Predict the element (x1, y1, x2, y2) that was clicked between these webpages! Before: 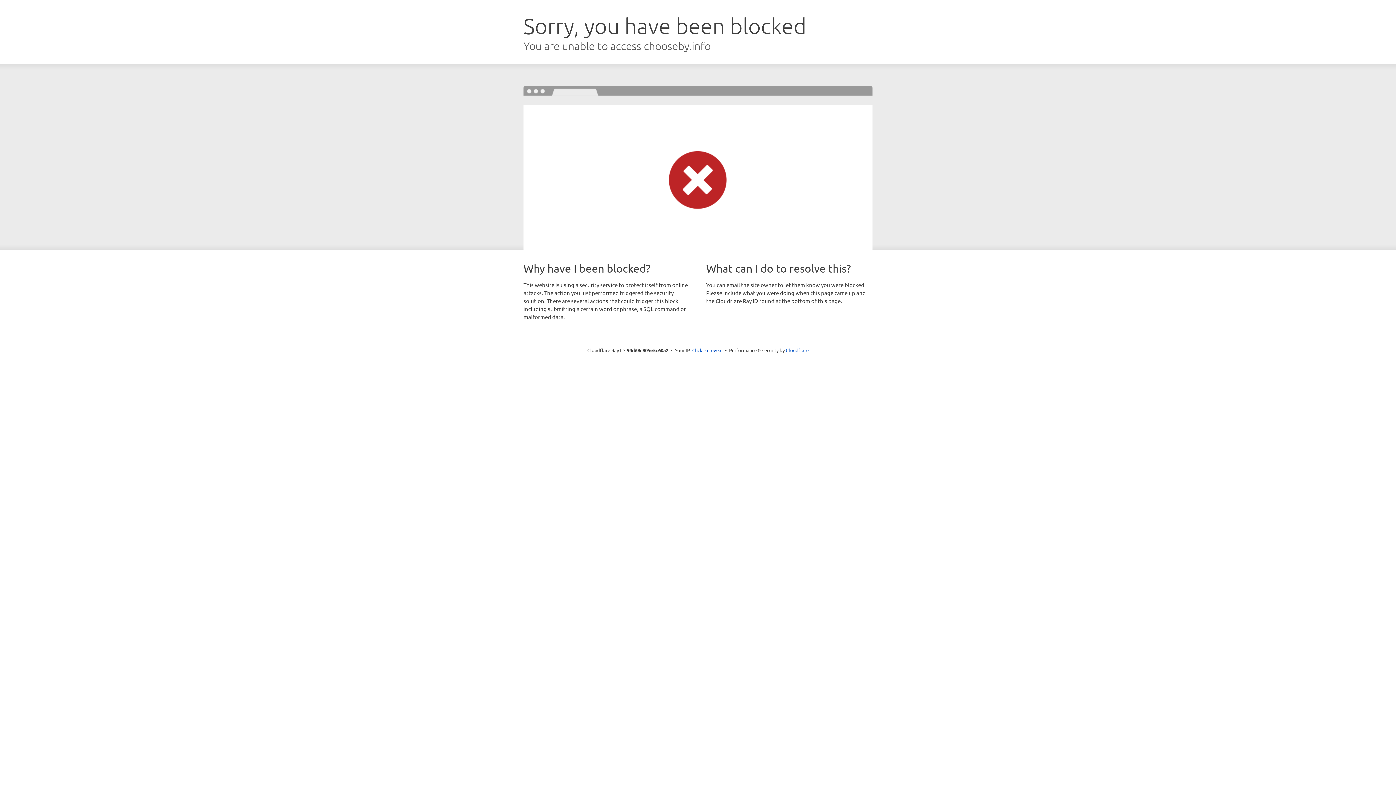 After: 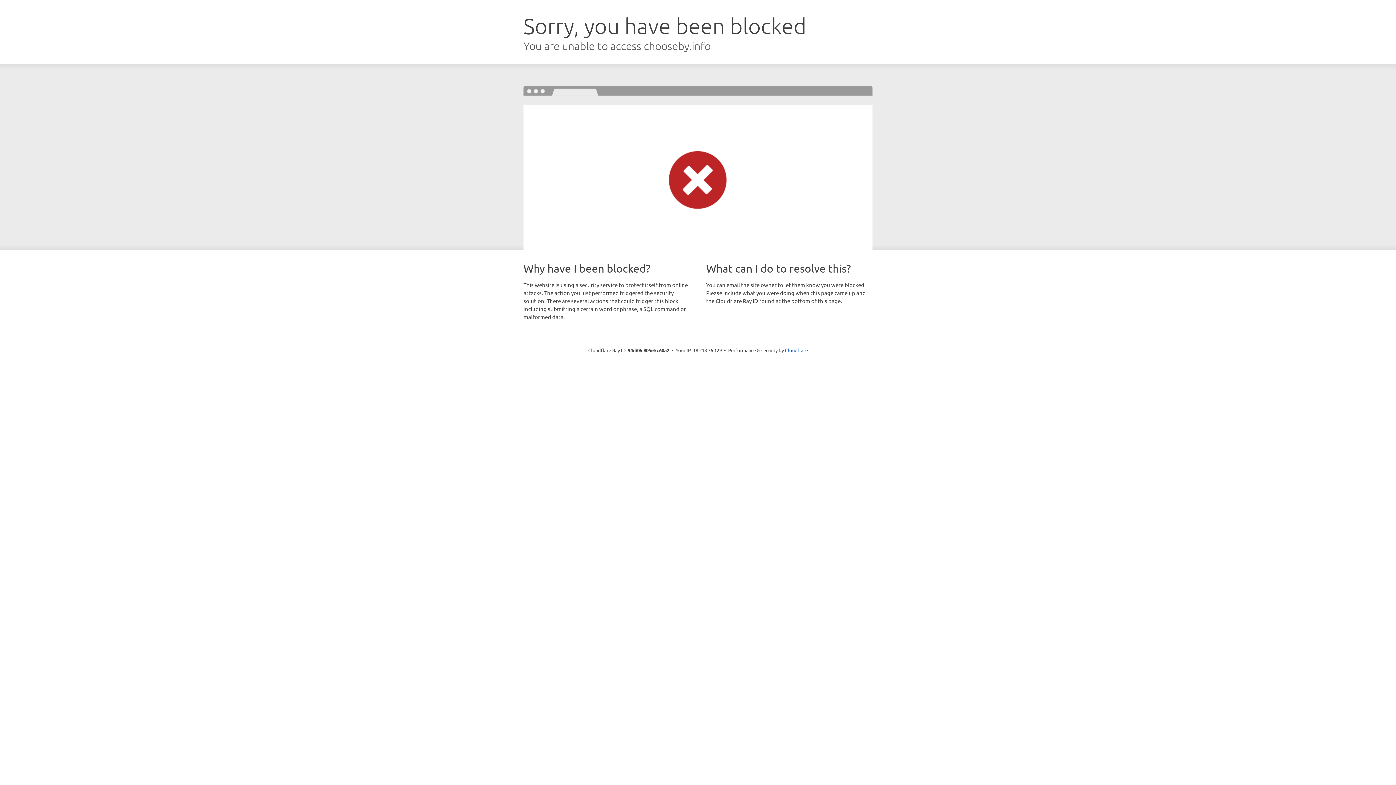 Action: label: Click to reveal bbox: (692, 346, 722, 353)